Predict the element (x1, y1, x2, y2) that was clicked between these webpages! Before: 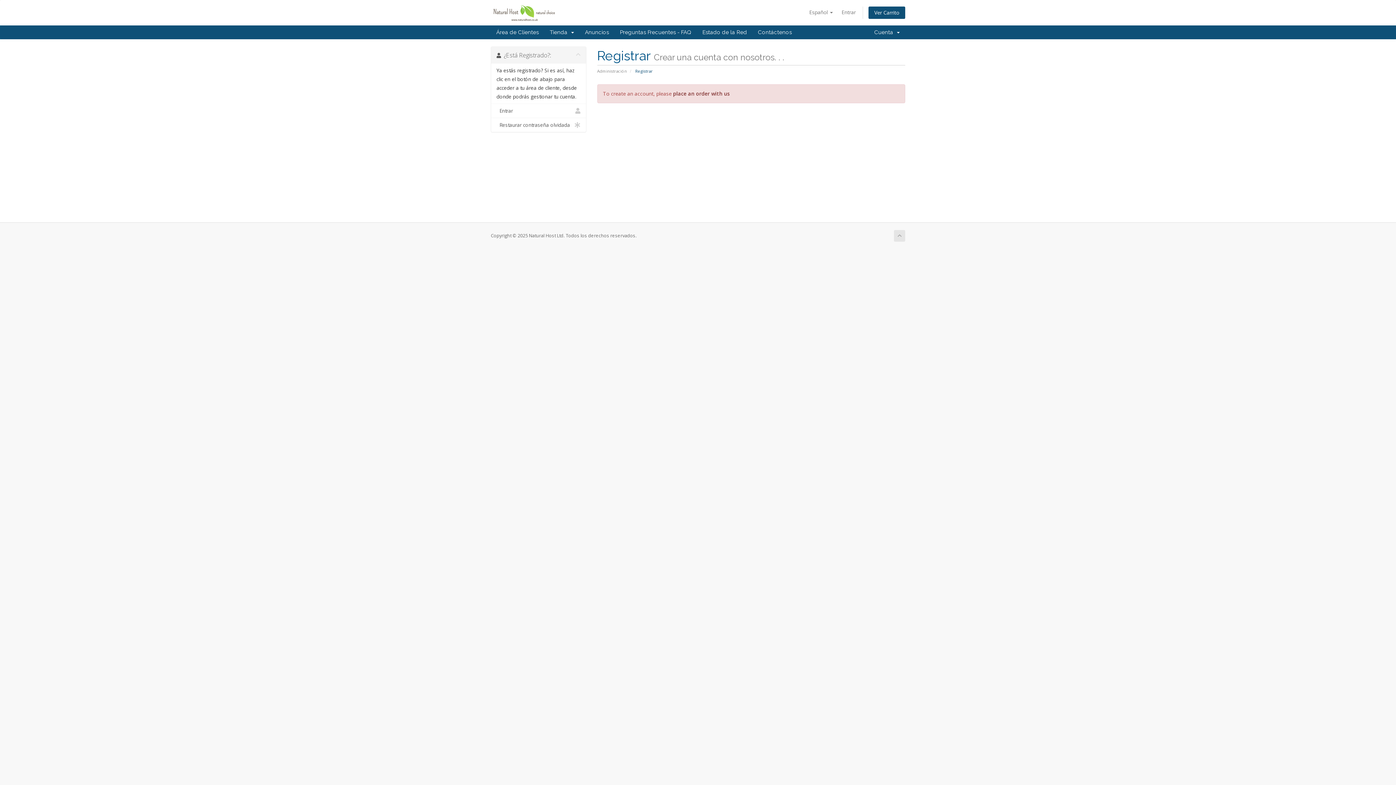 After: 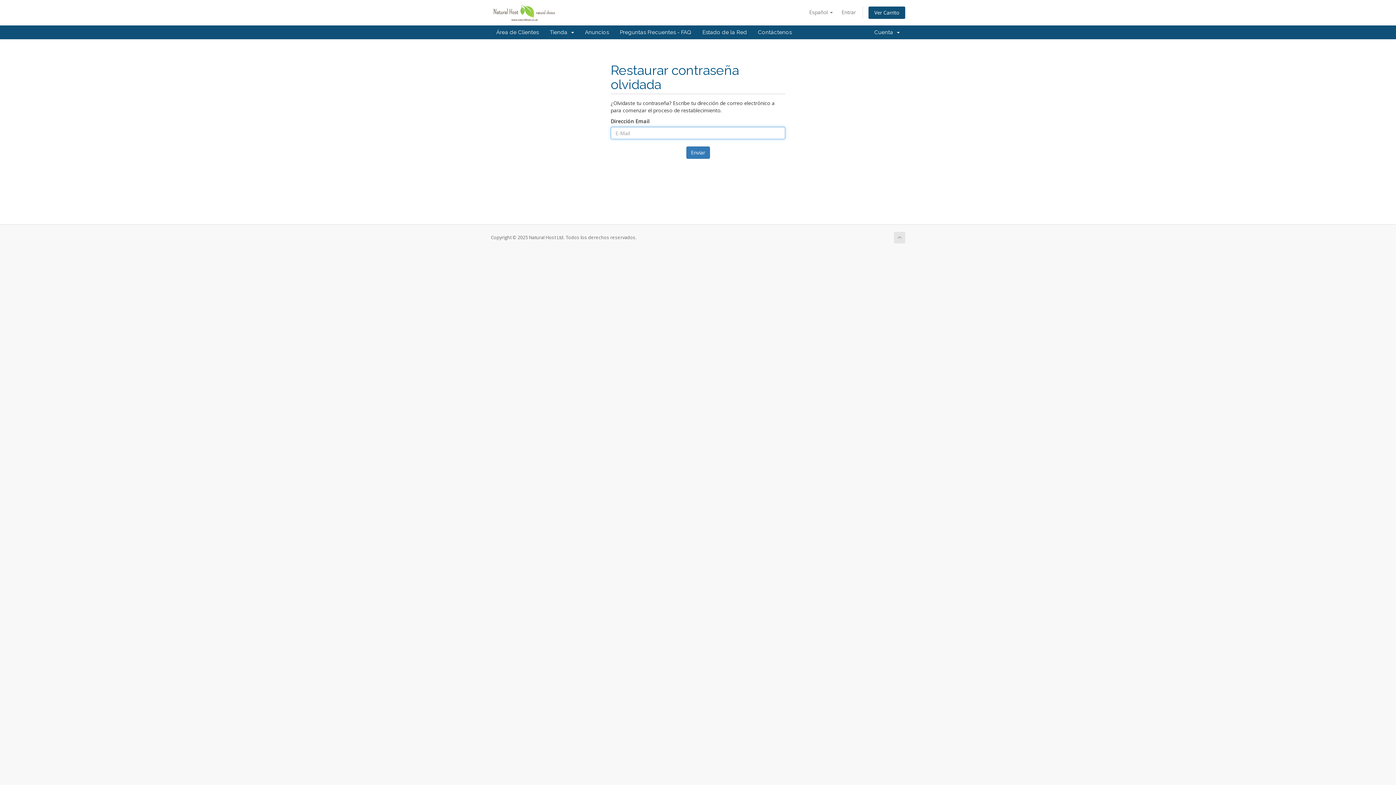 Action: bbox: (491, 117, 586, 132) label:   Restaurar contraseña olvidada